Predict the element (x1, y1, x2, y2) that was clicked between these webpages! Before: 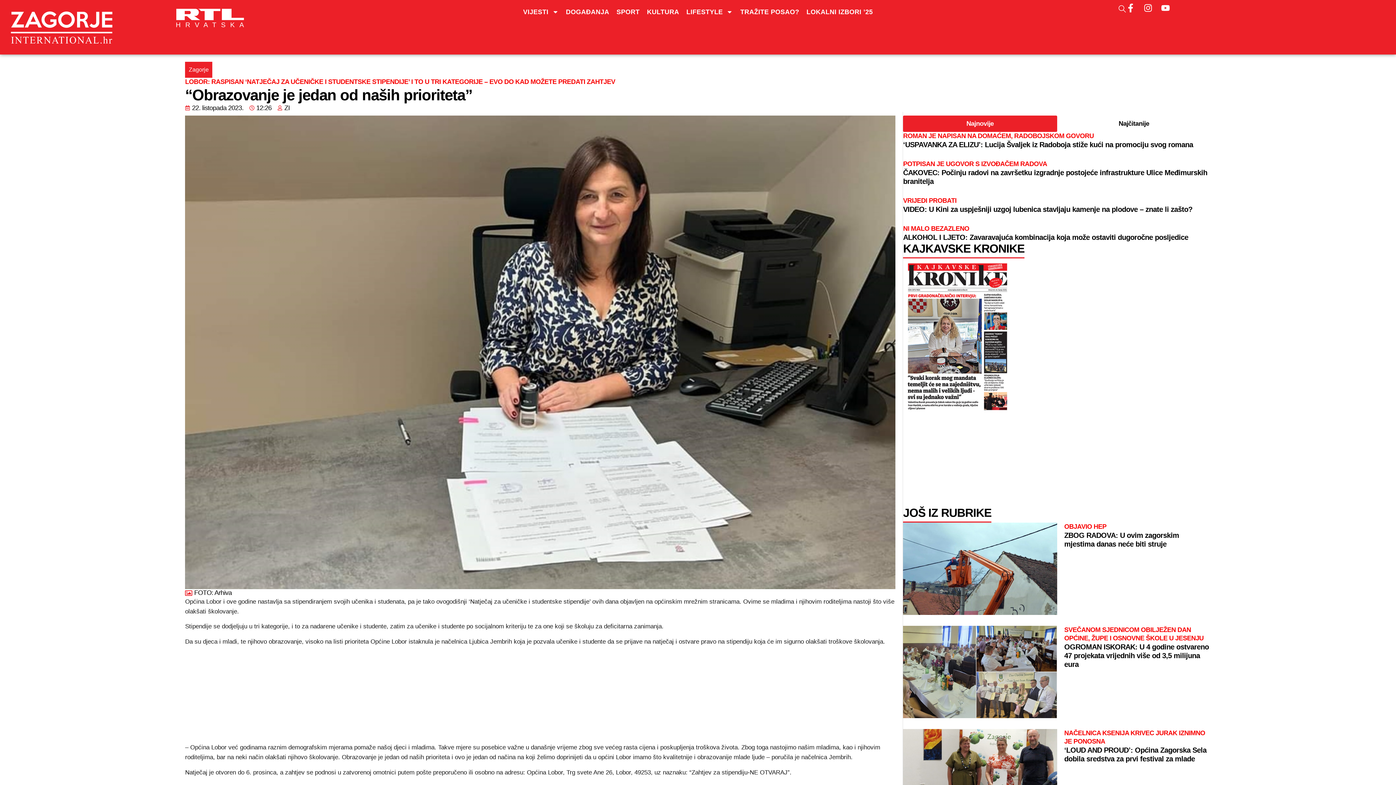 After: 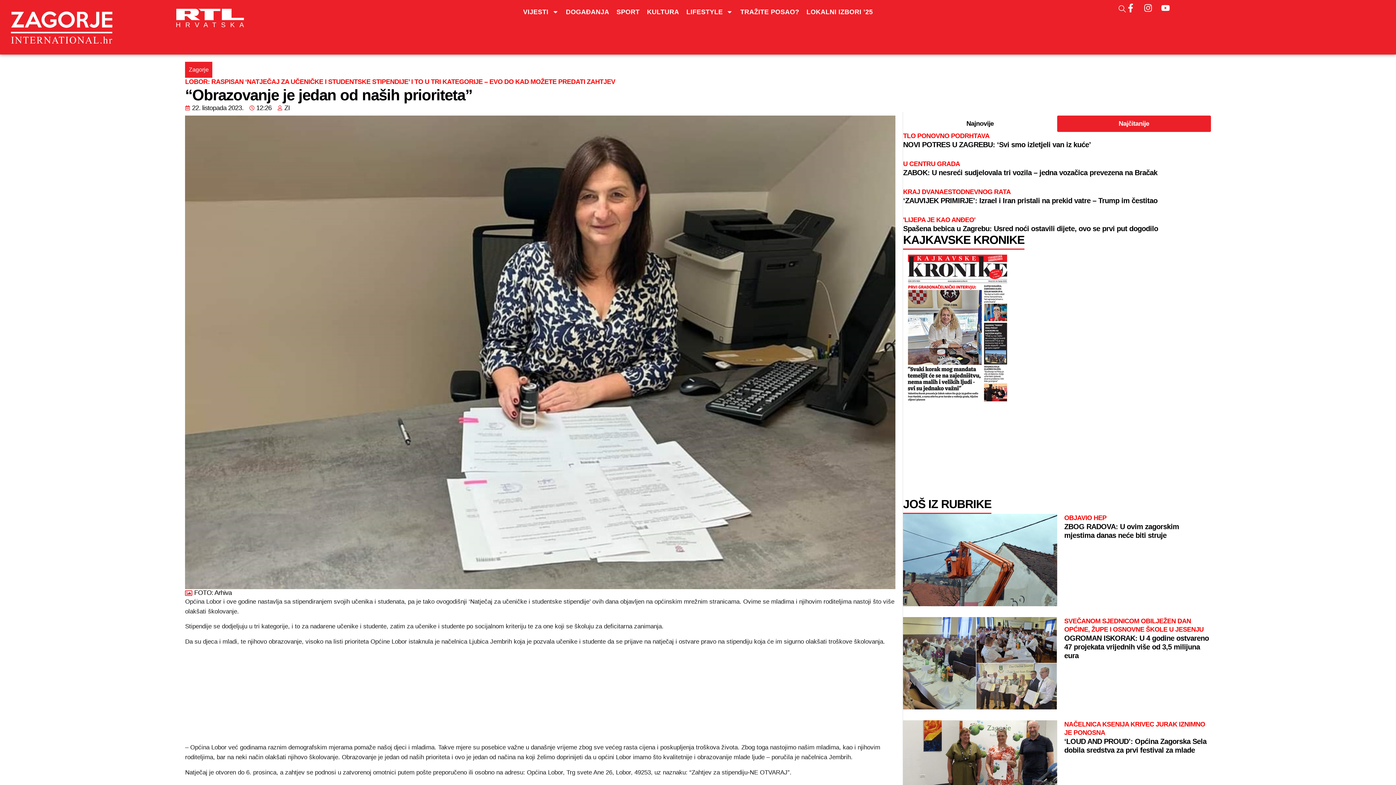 Action: bbox: (1057, 115, 1211, 131) label: Najčitanije